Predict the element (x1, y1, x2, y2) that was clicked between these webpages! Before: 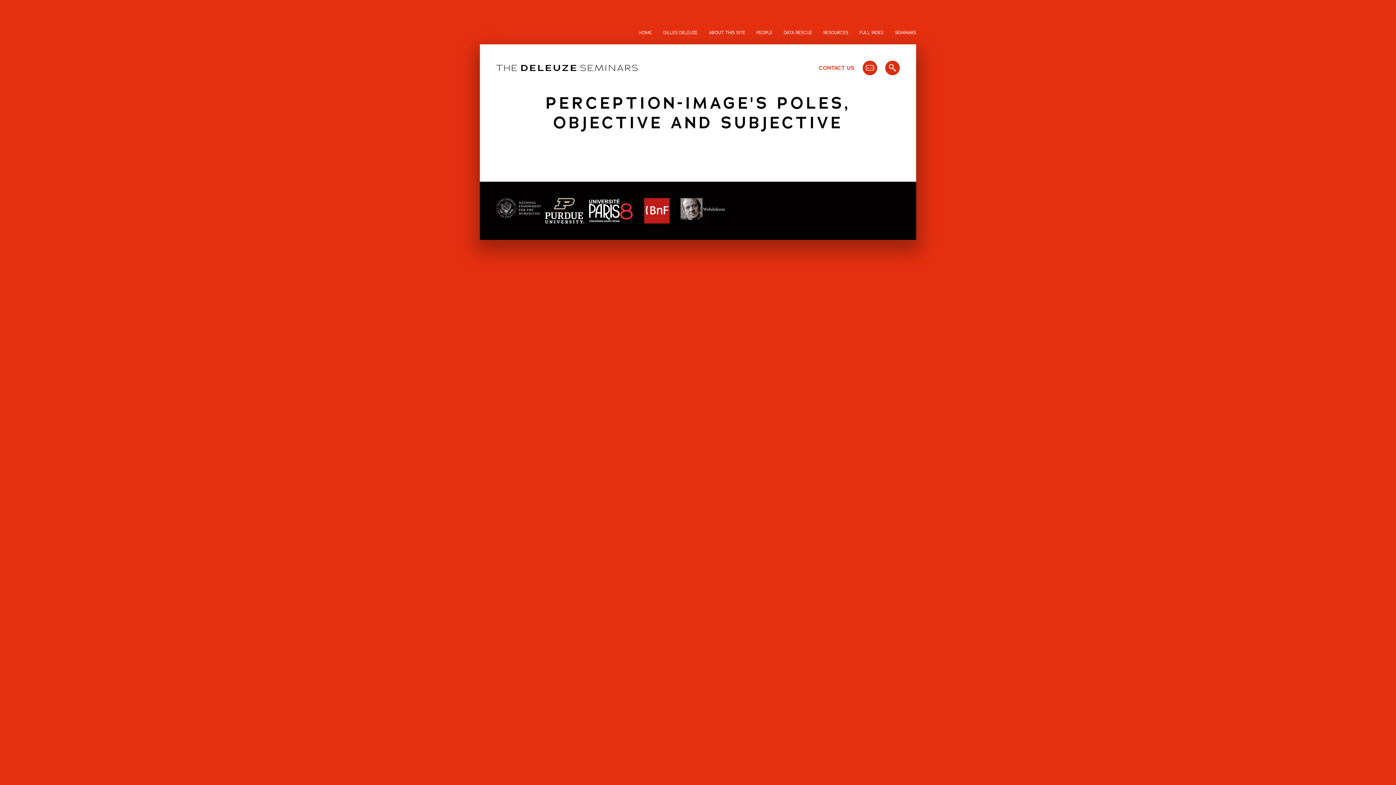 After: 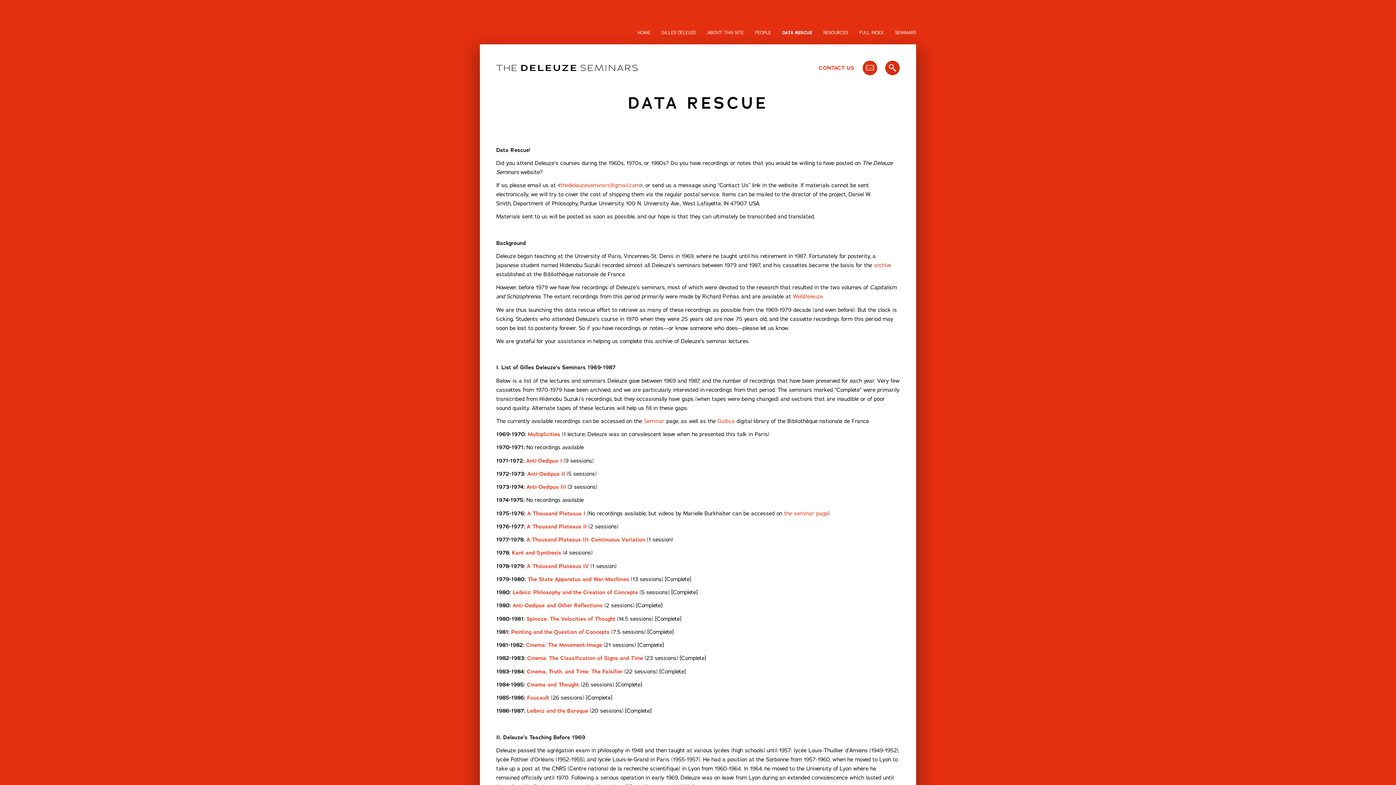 Action: bbox: (784, 28, 812, 37) label: DATA RESCUE